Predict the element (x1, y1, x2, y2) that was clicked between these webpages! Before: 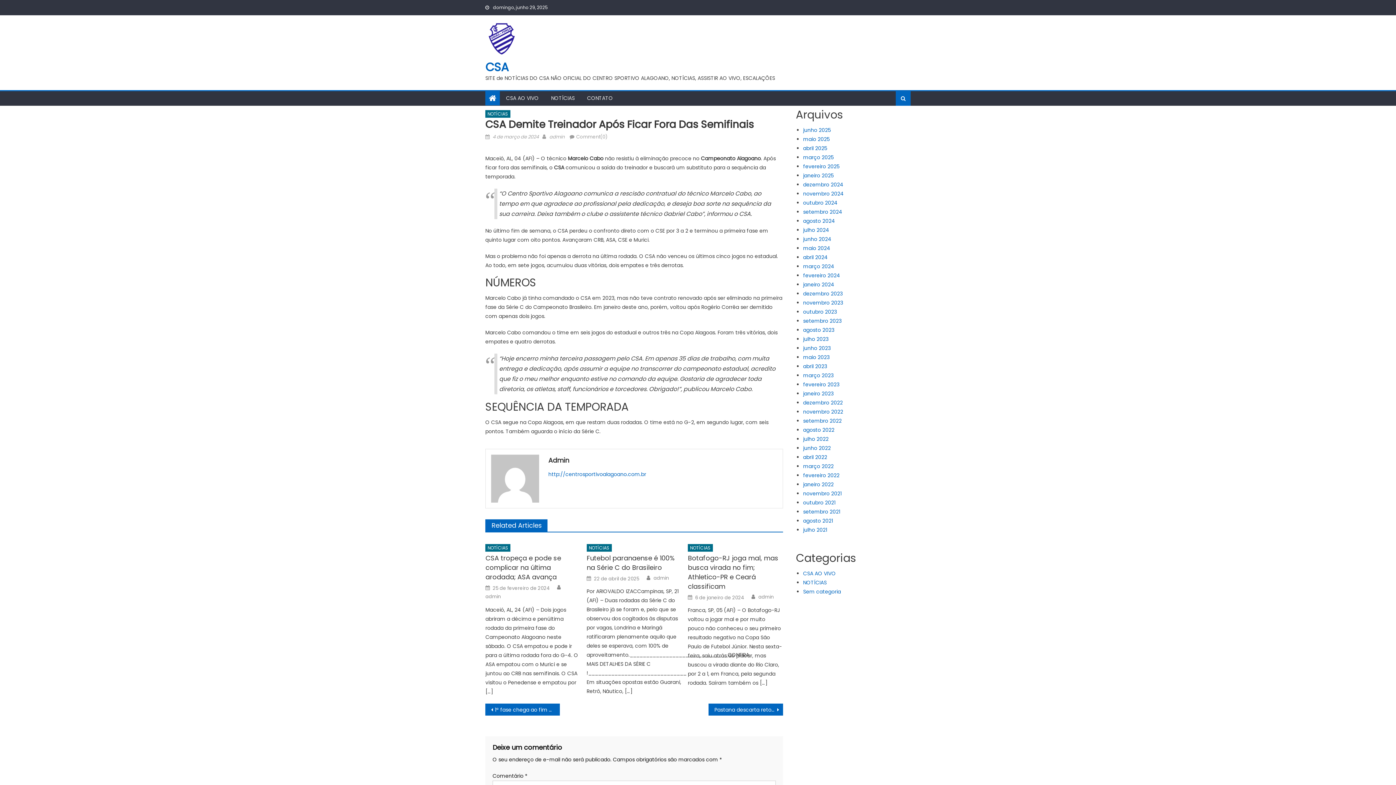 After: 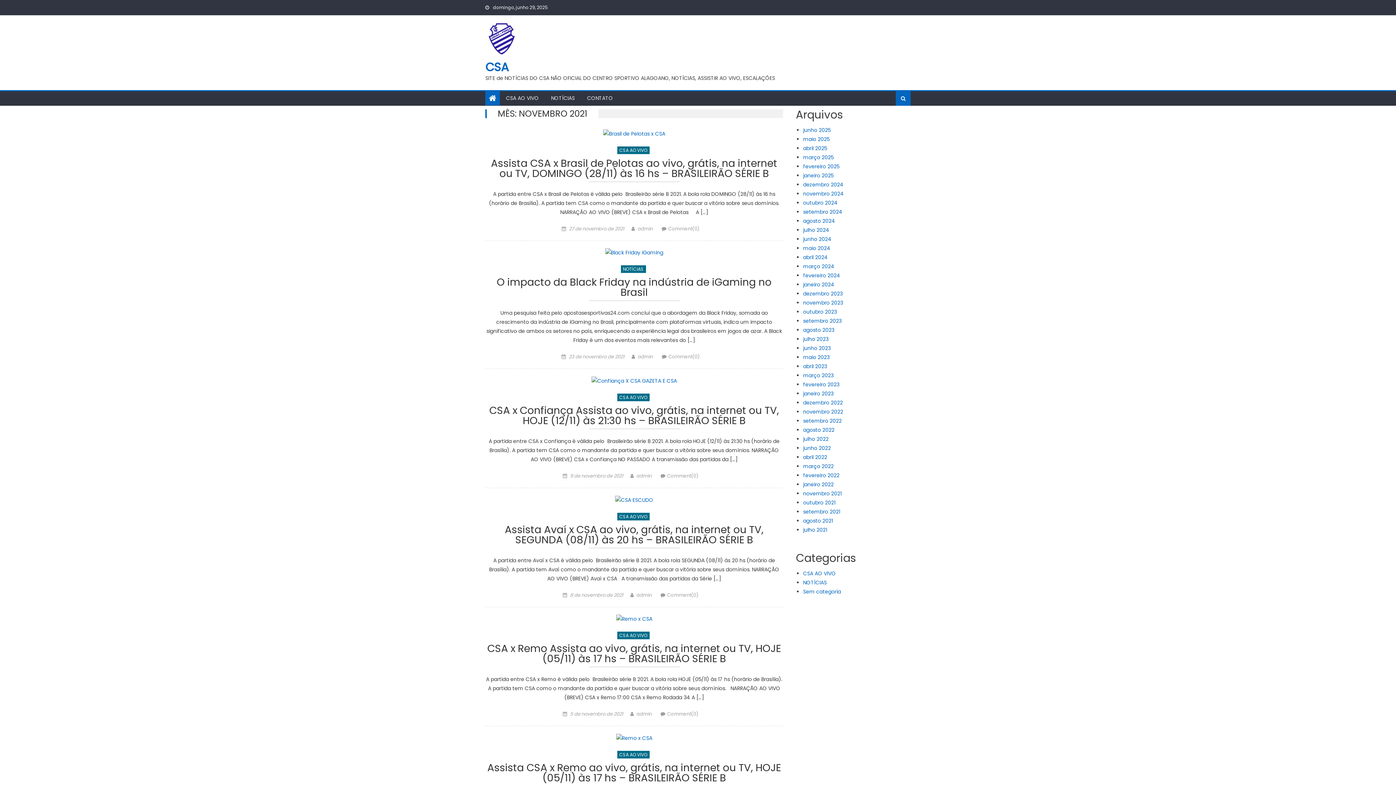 Action: label: novembro 2021 bbox: (803, 490, 841, 497)